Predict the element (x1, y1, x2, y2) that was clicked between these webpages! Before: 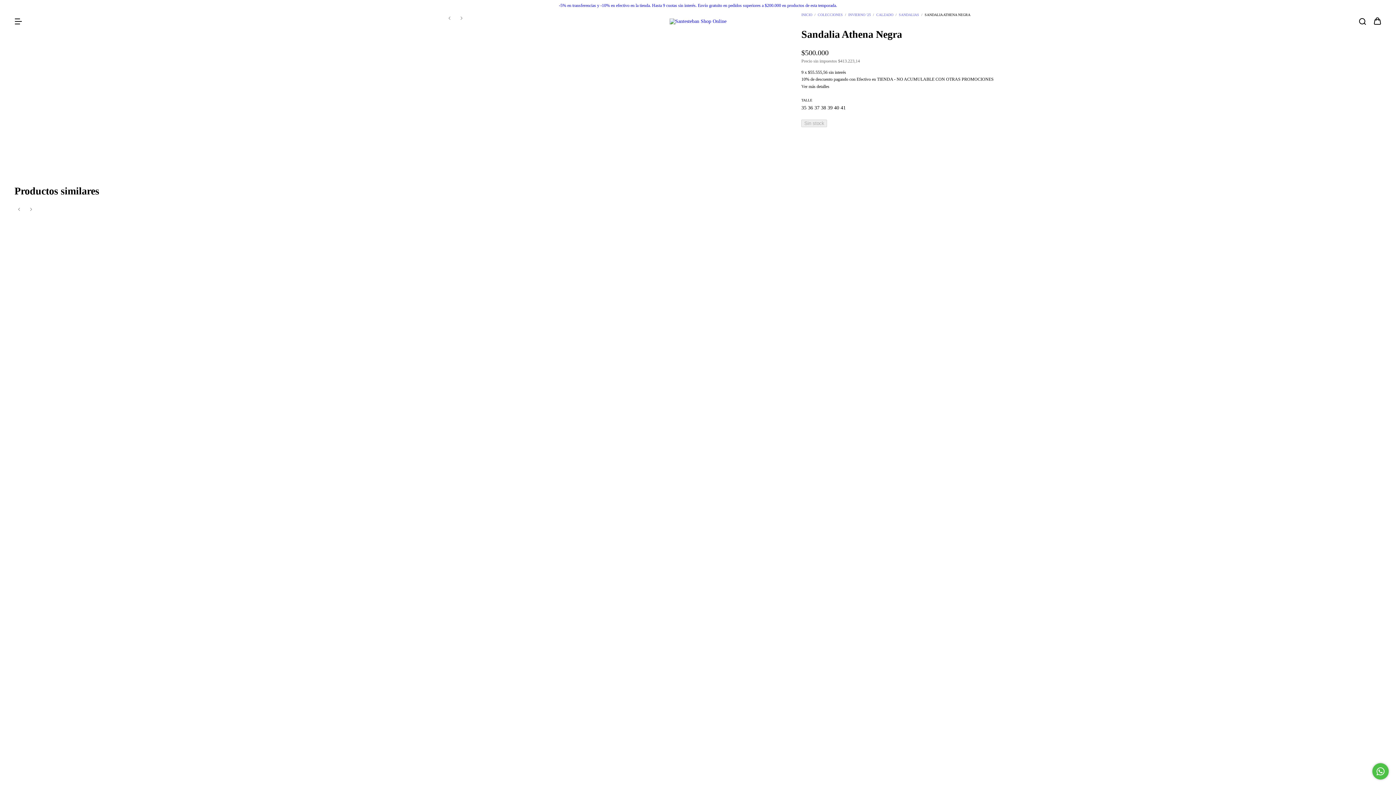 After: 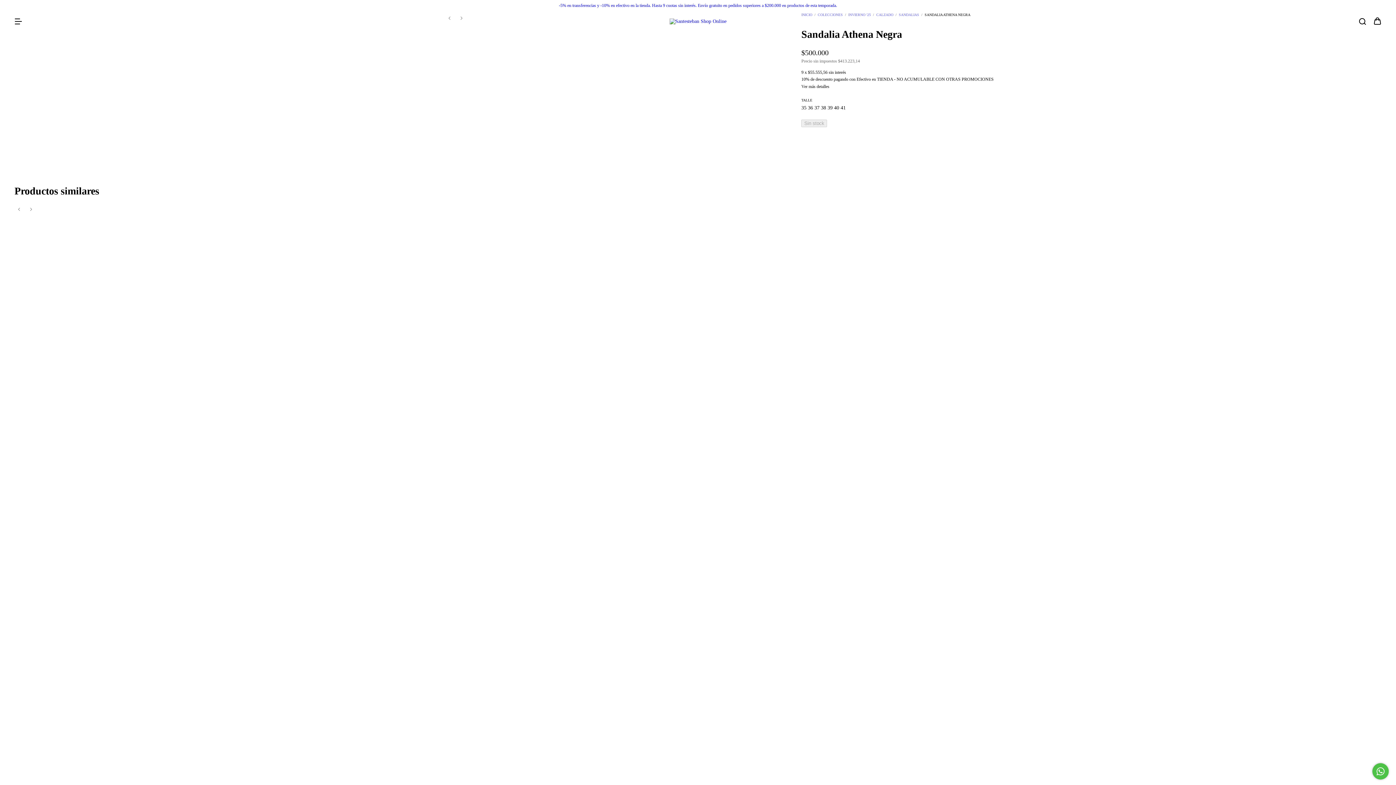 Action: label: 40  bbox: (834, 105, 840, 110)